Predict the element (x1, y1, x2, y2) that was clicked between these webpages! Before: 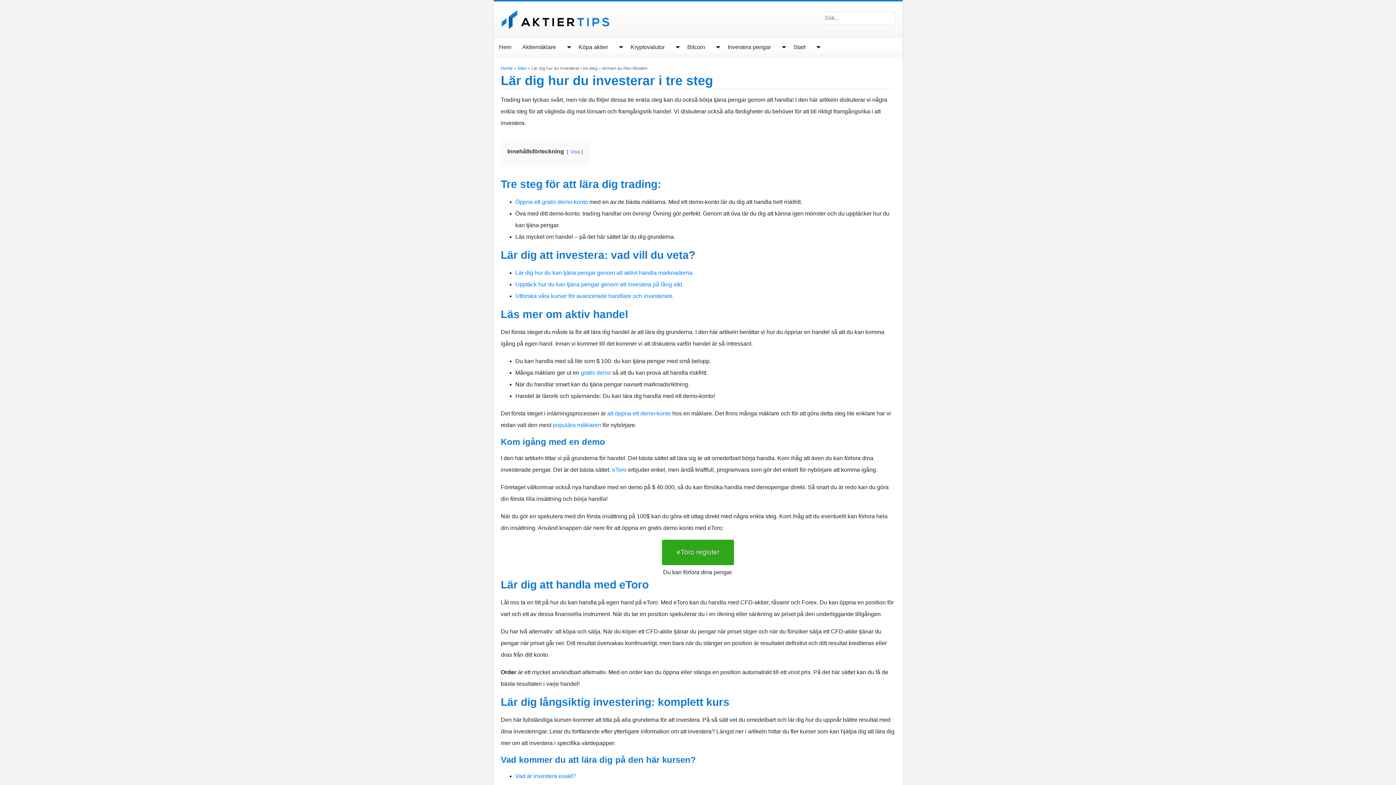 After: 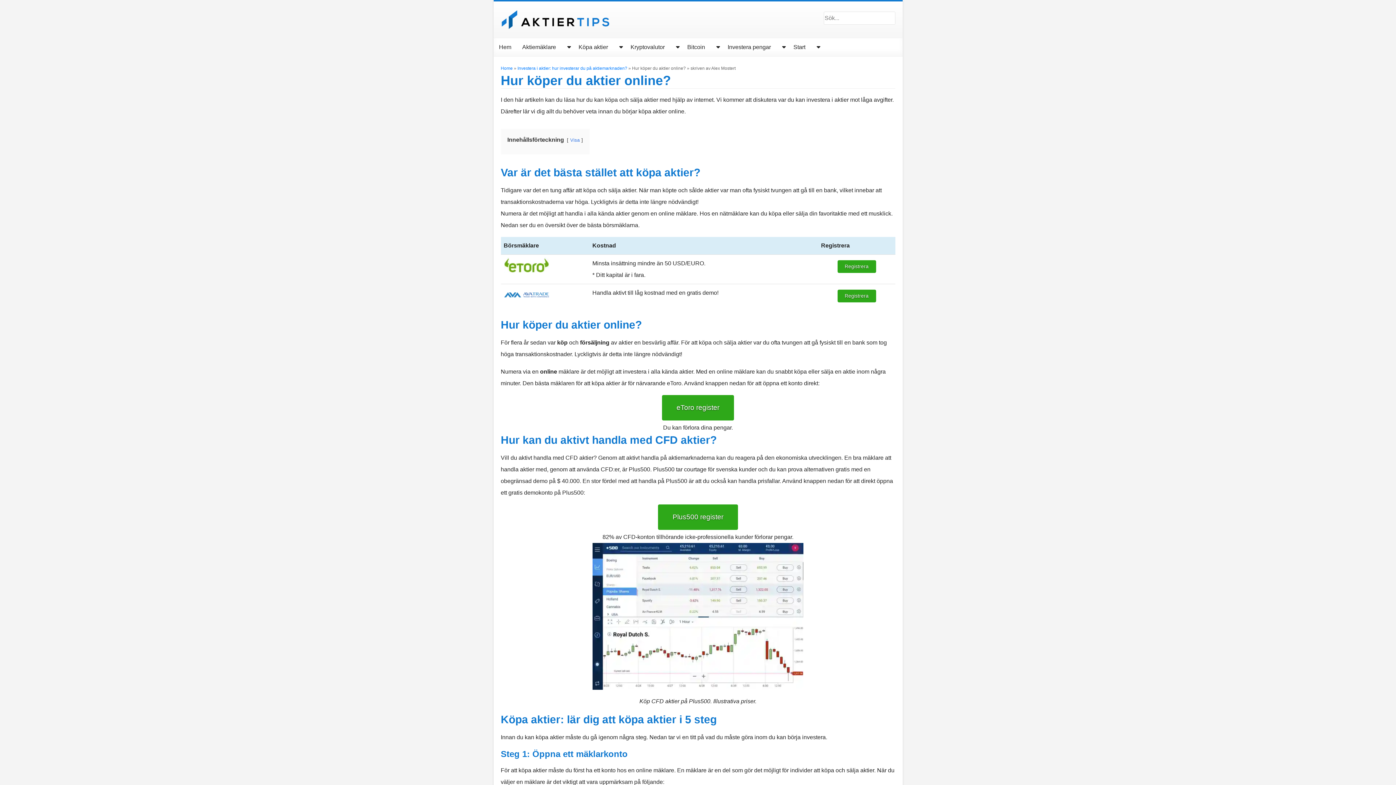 Action: label: Köpa aktier bbox: (573, 38, 613, 56)